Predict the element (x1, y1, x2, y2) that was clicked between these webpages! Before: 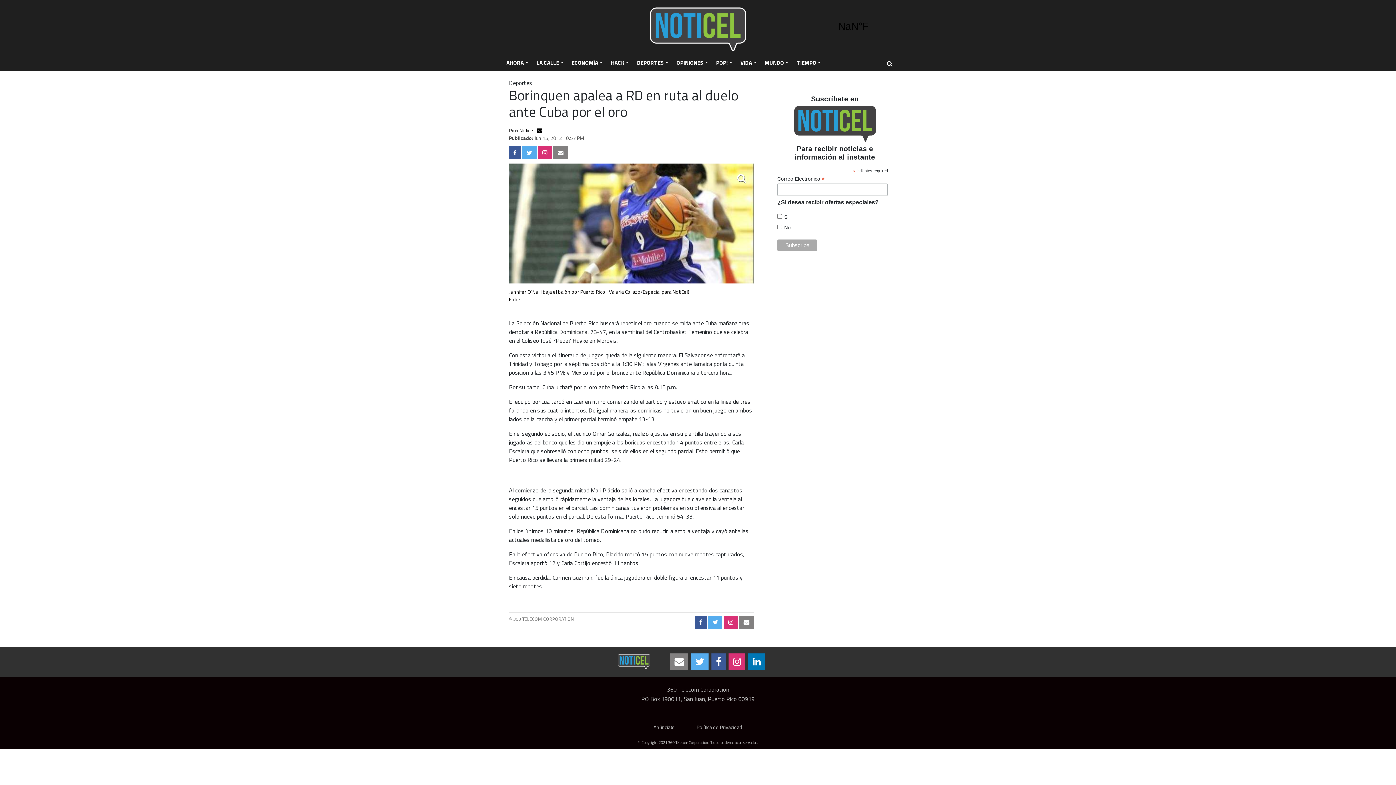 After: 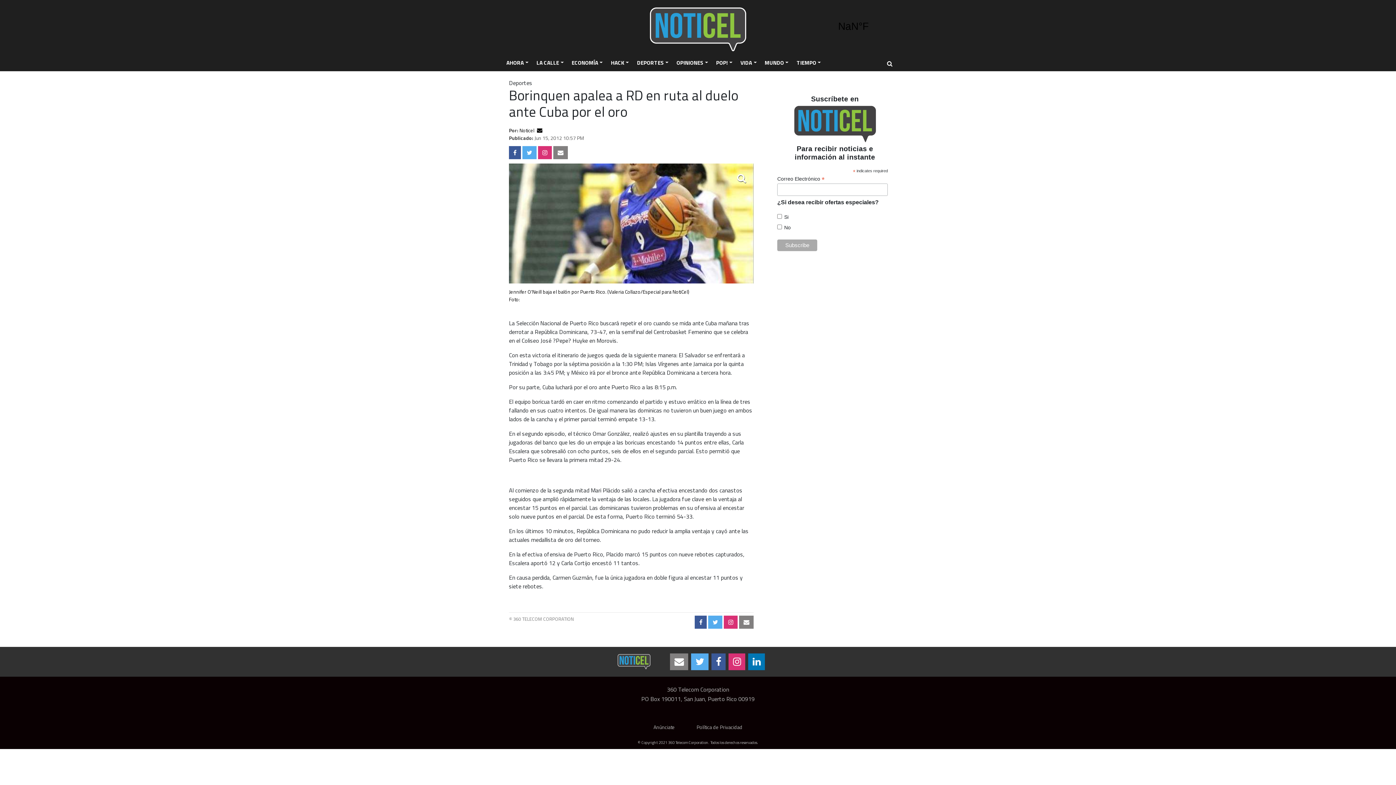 Action: bbox: (887, 59, 892, 68)